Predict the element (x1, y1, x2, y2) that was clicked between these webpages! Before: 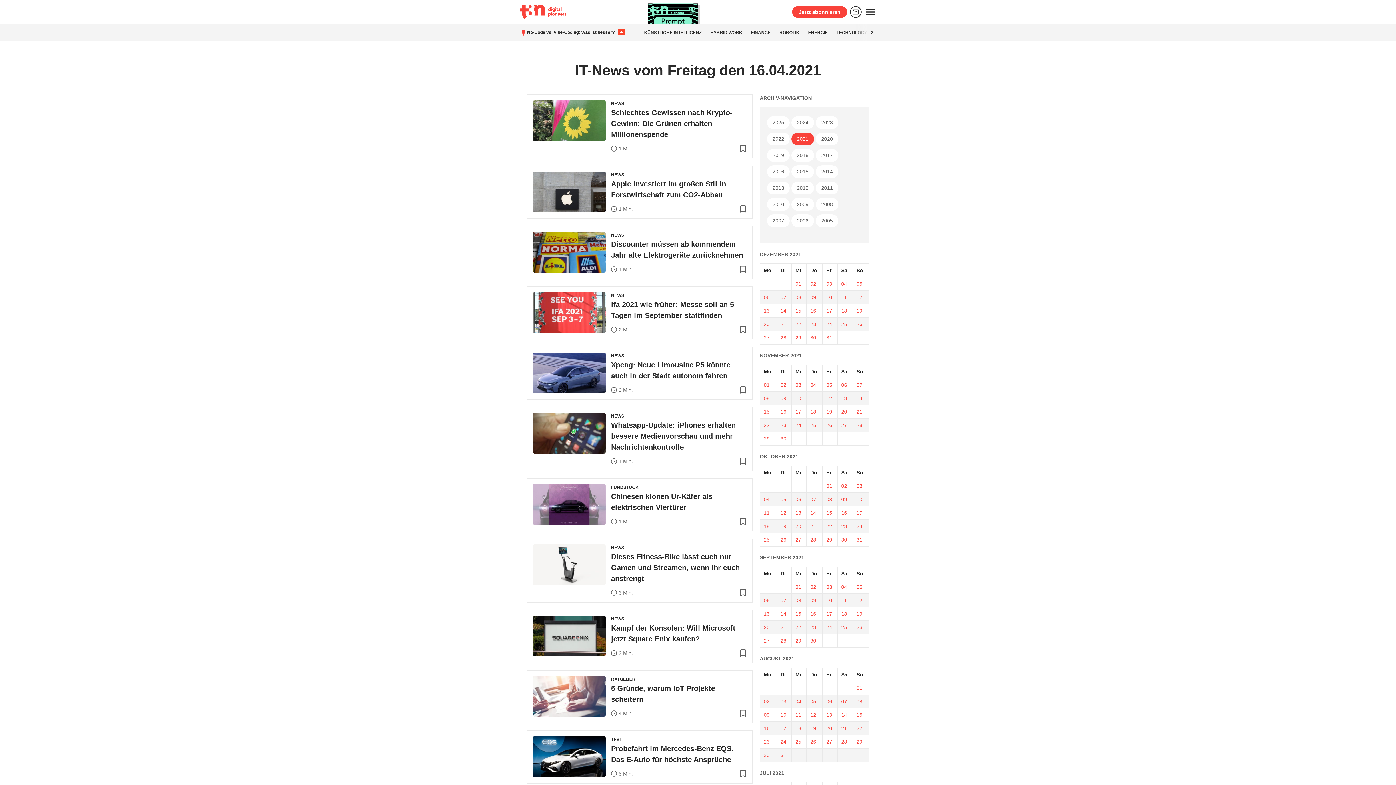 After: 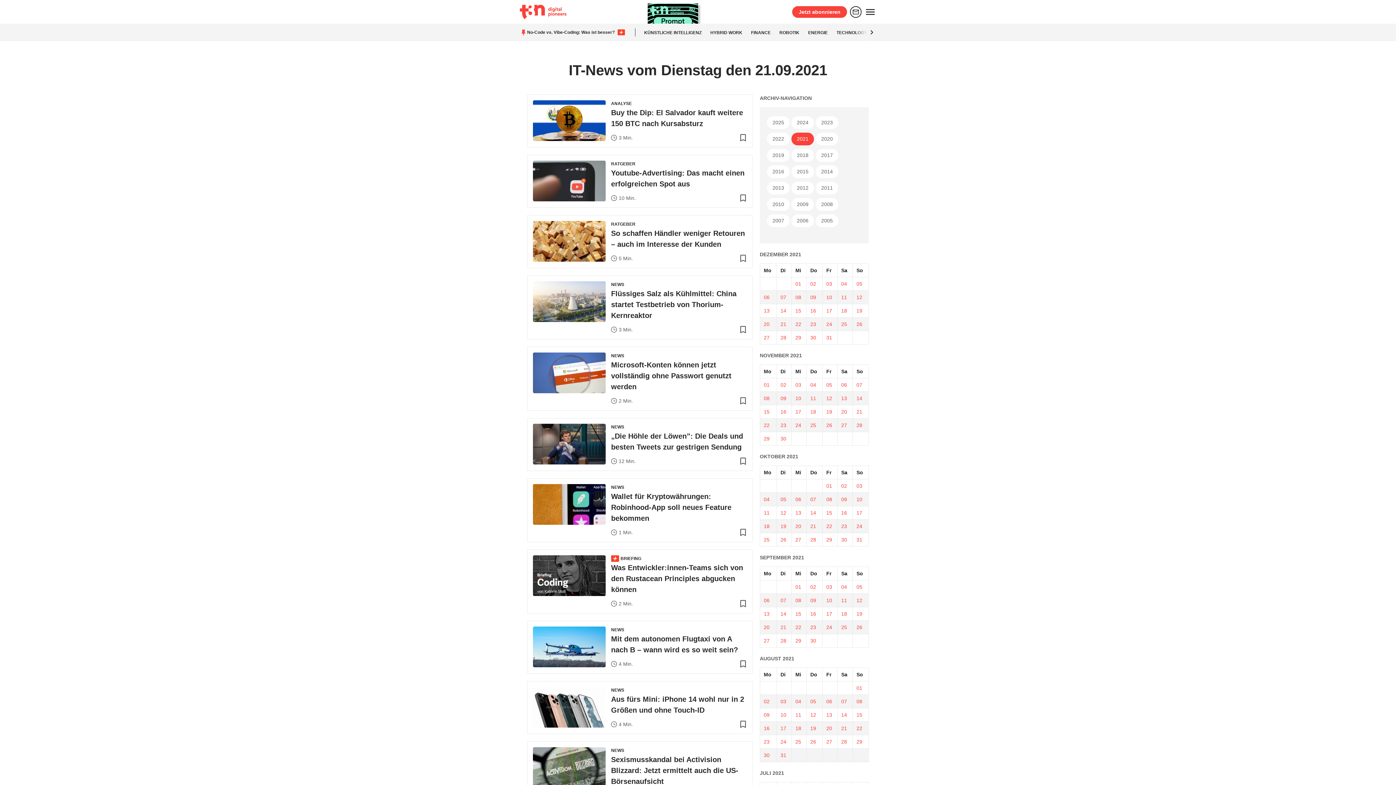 Action: label: 21 bbox: (780, 624, 786, 630)